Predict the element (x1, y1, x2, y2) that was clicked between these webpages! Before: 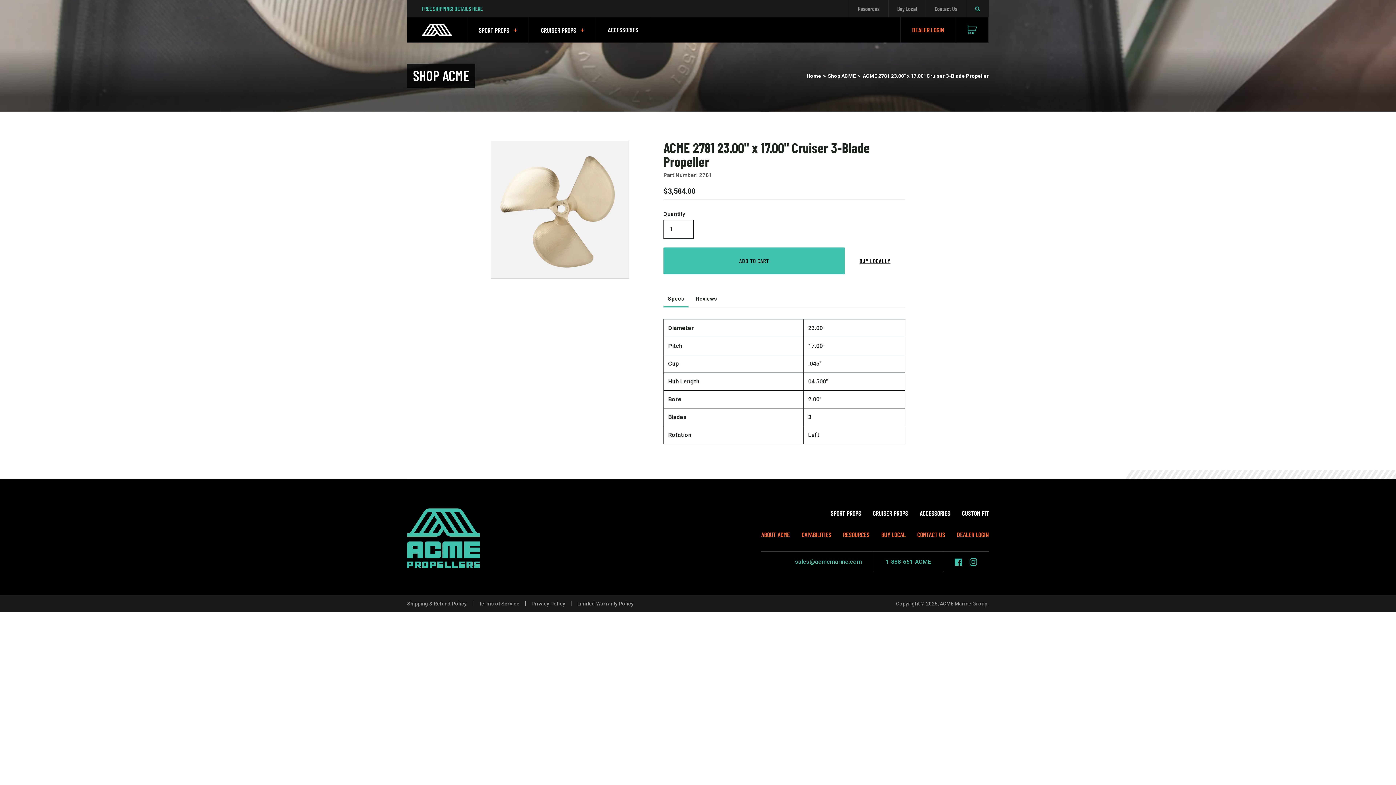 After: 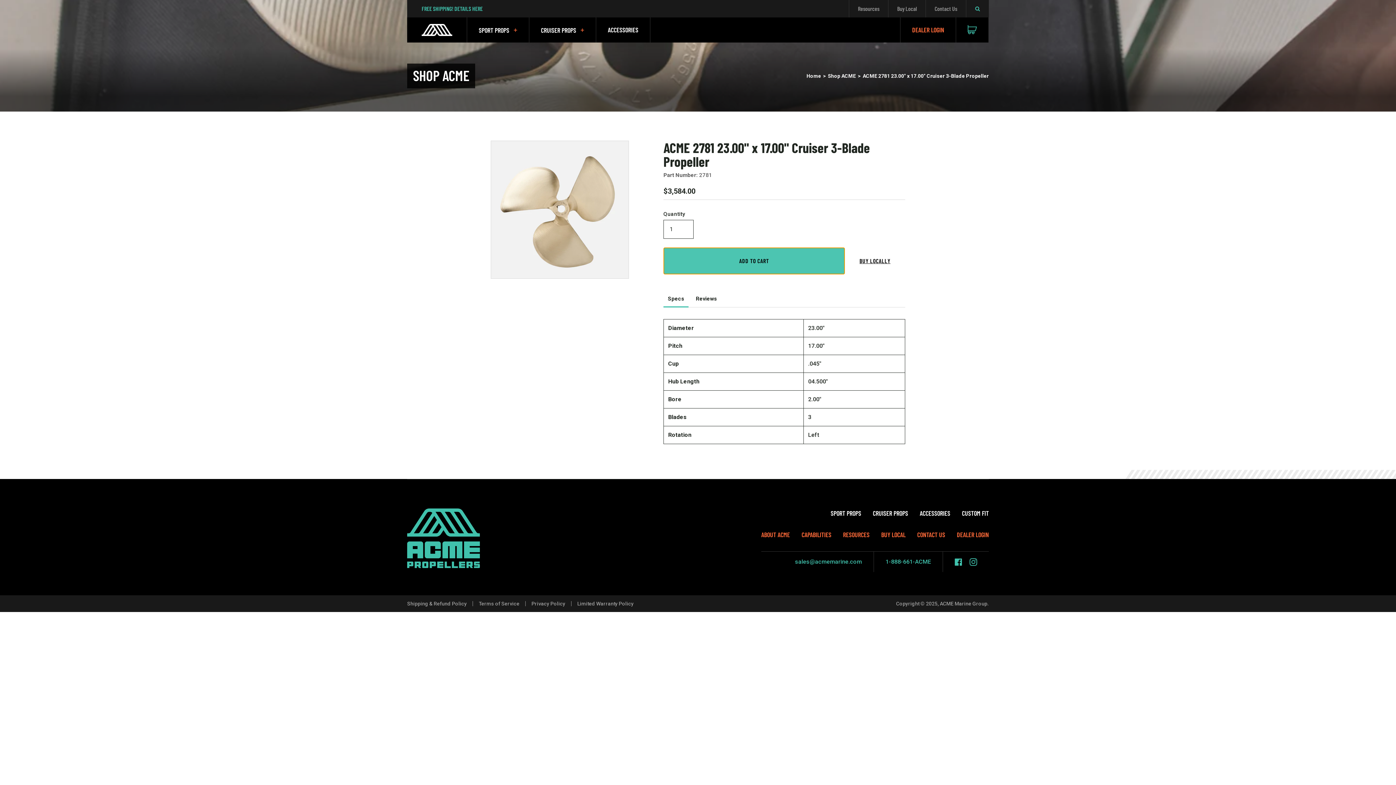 Action: bbox: (663, 247, 845, 274) label: ADD TO CART